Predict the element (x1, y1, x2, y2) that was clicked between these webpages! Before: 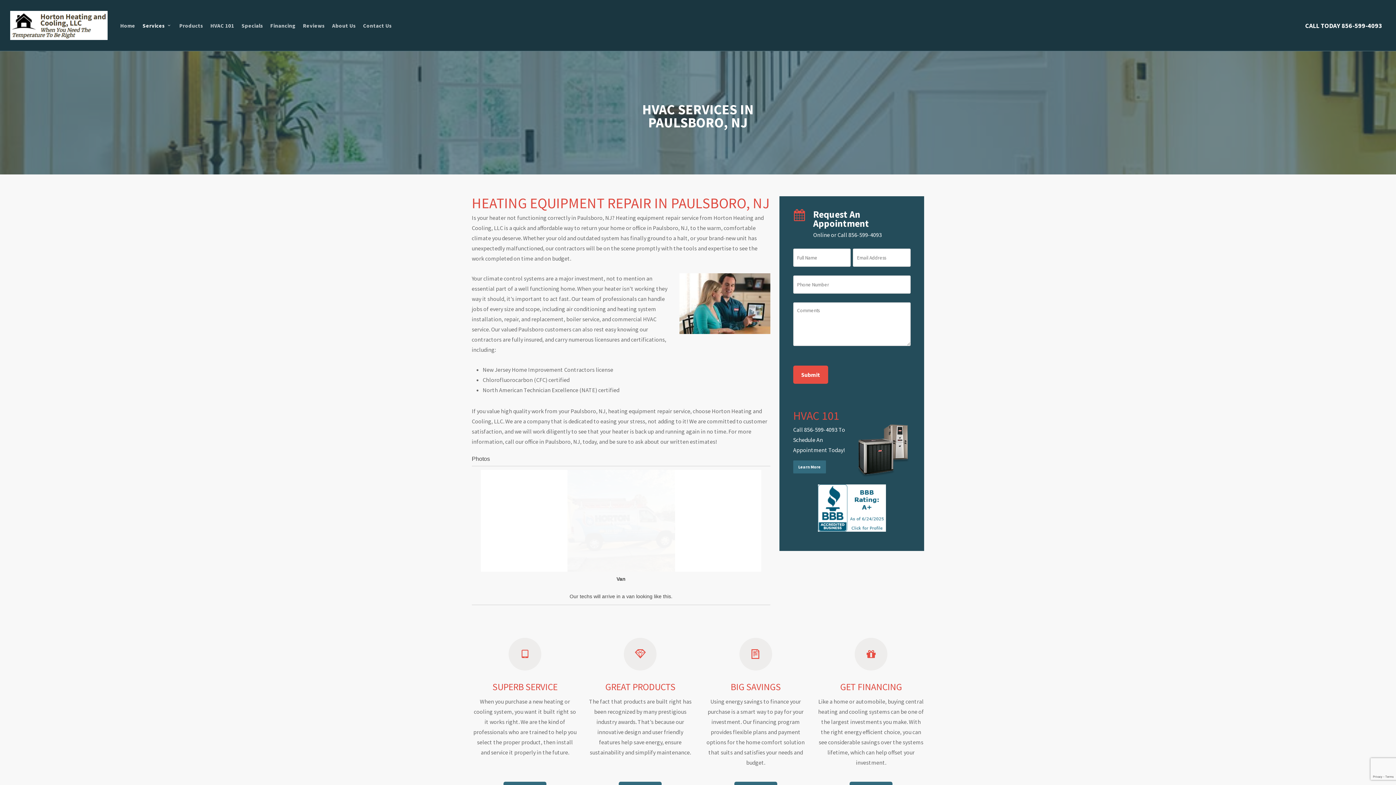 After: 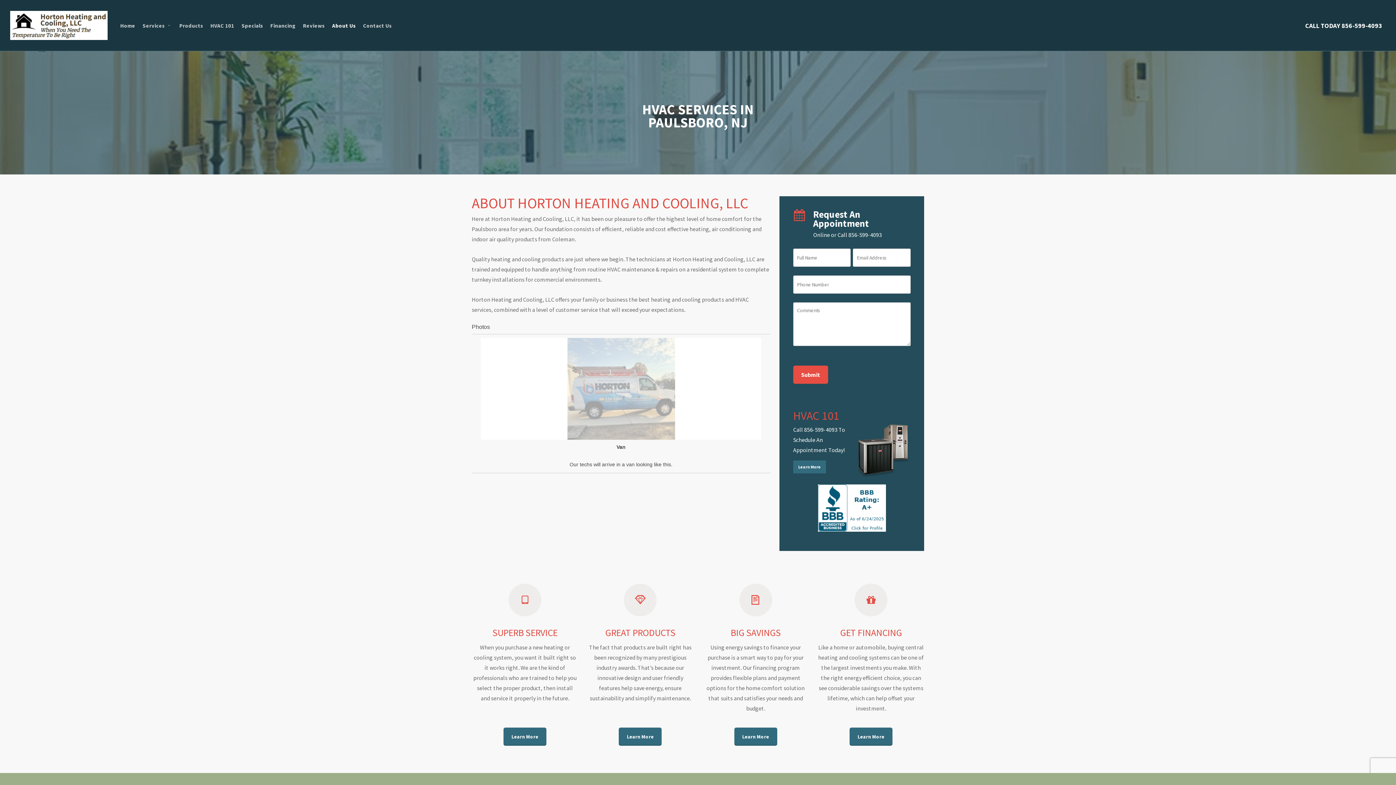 Action: label: About Us bbox: (328, 21, 359, 29)